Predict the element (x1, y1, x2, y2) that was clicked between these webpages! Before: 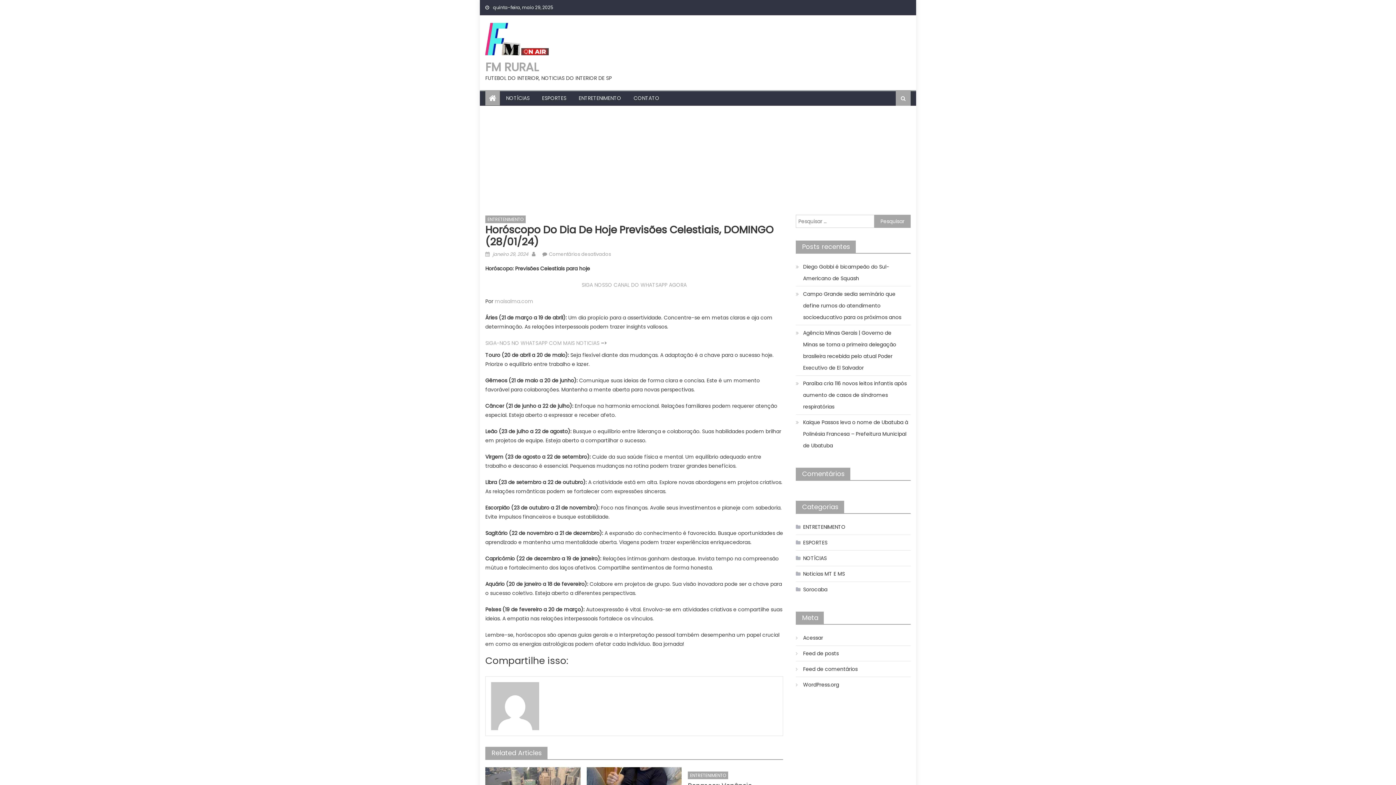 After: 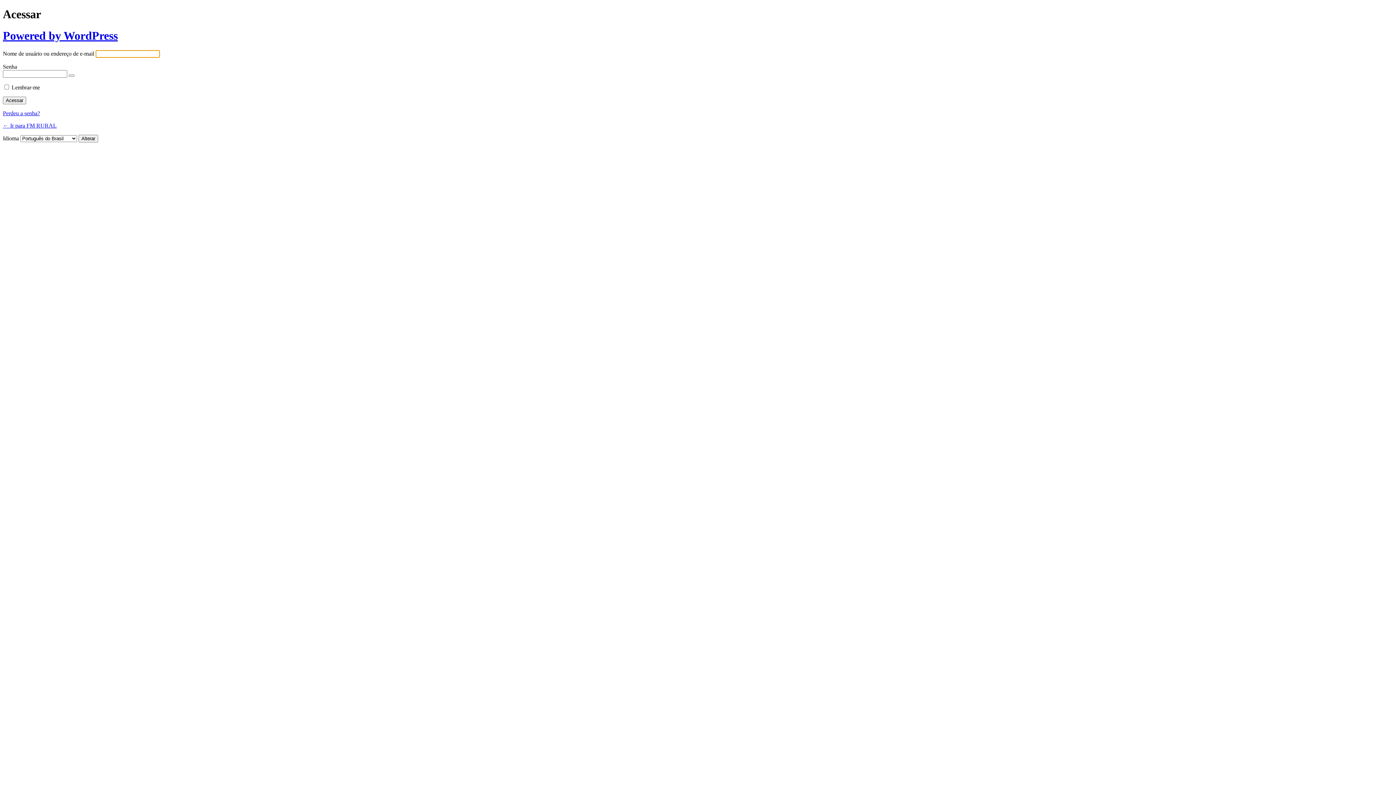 Action: label: Acessar bbox: (796, 632, 823, 644)